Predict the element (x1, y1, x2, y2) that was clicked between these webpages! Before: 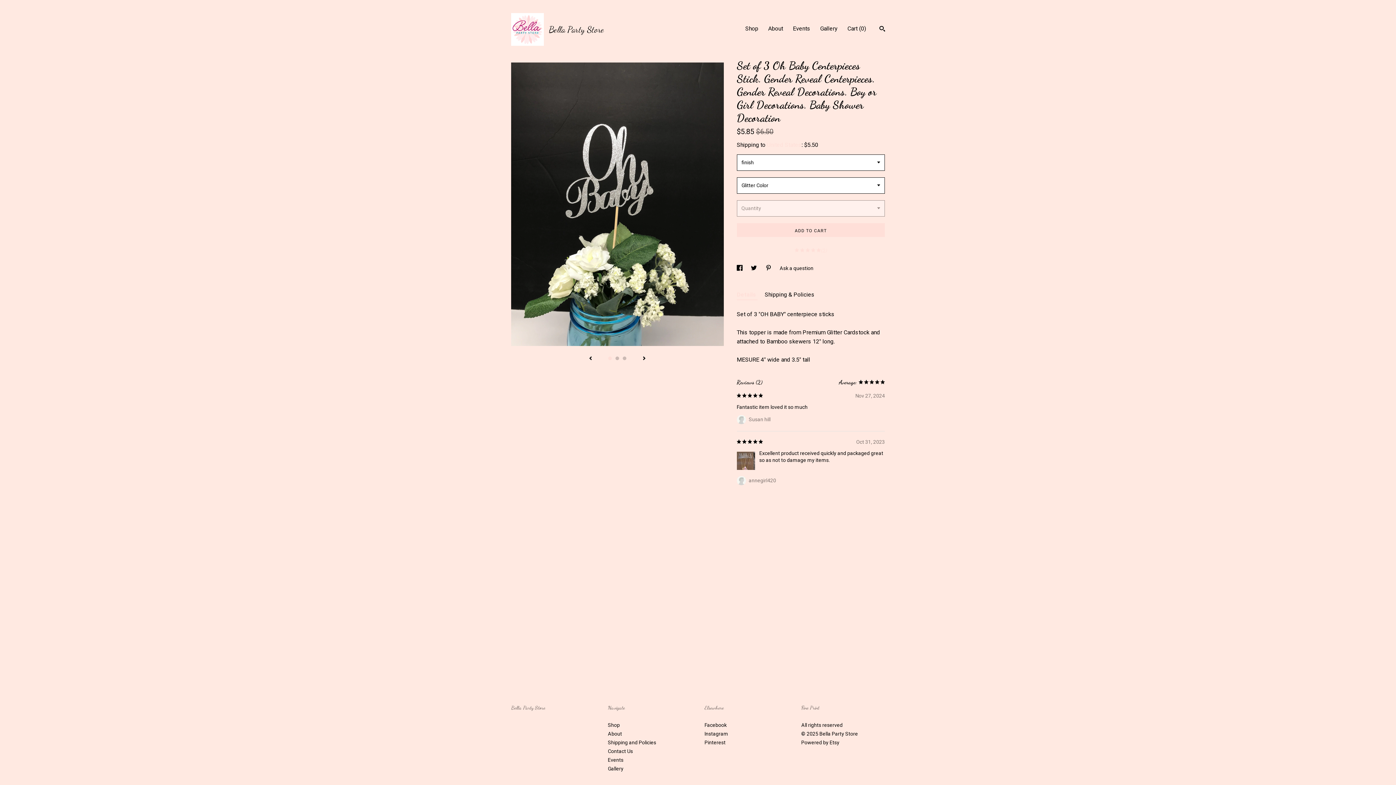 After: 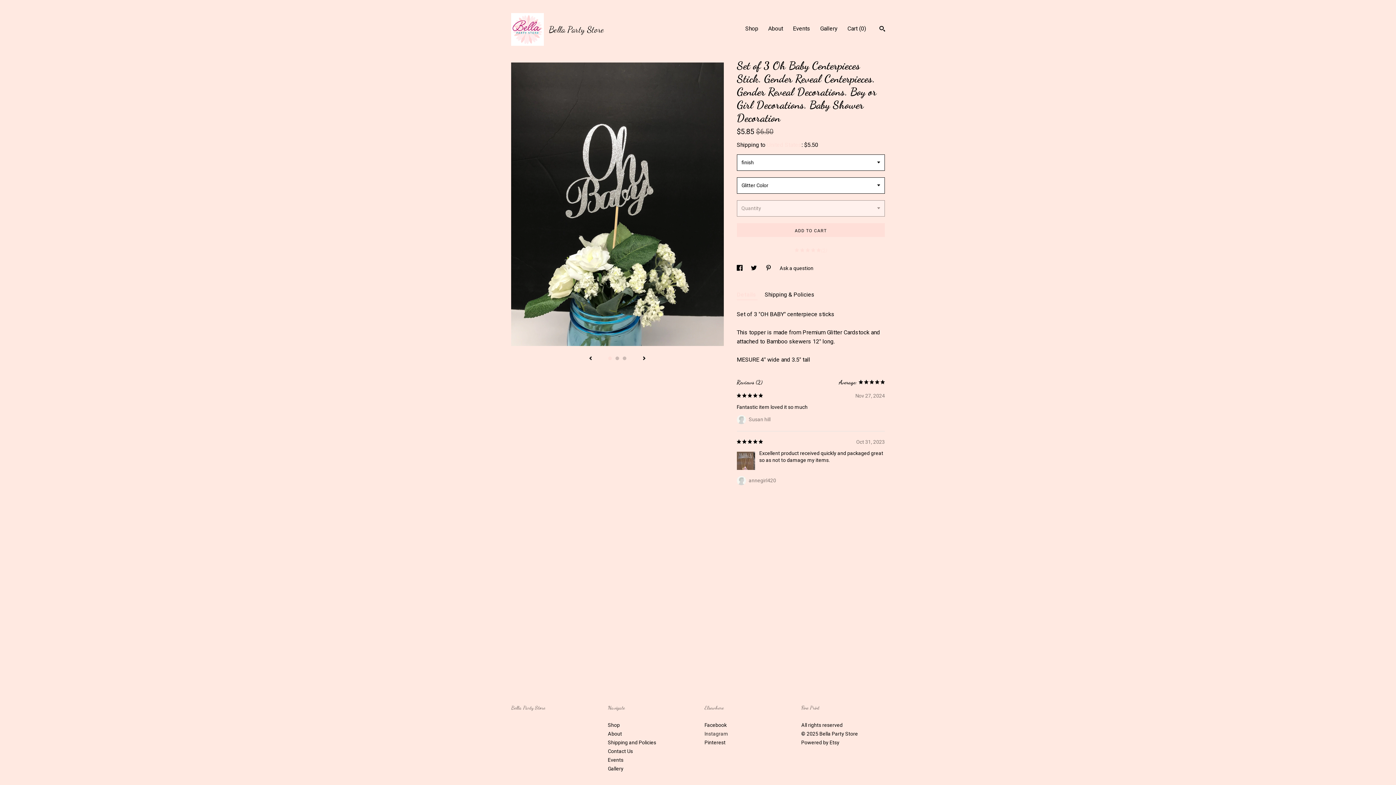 Action: bbox: (704, 731, 728, 737) label: Instagram